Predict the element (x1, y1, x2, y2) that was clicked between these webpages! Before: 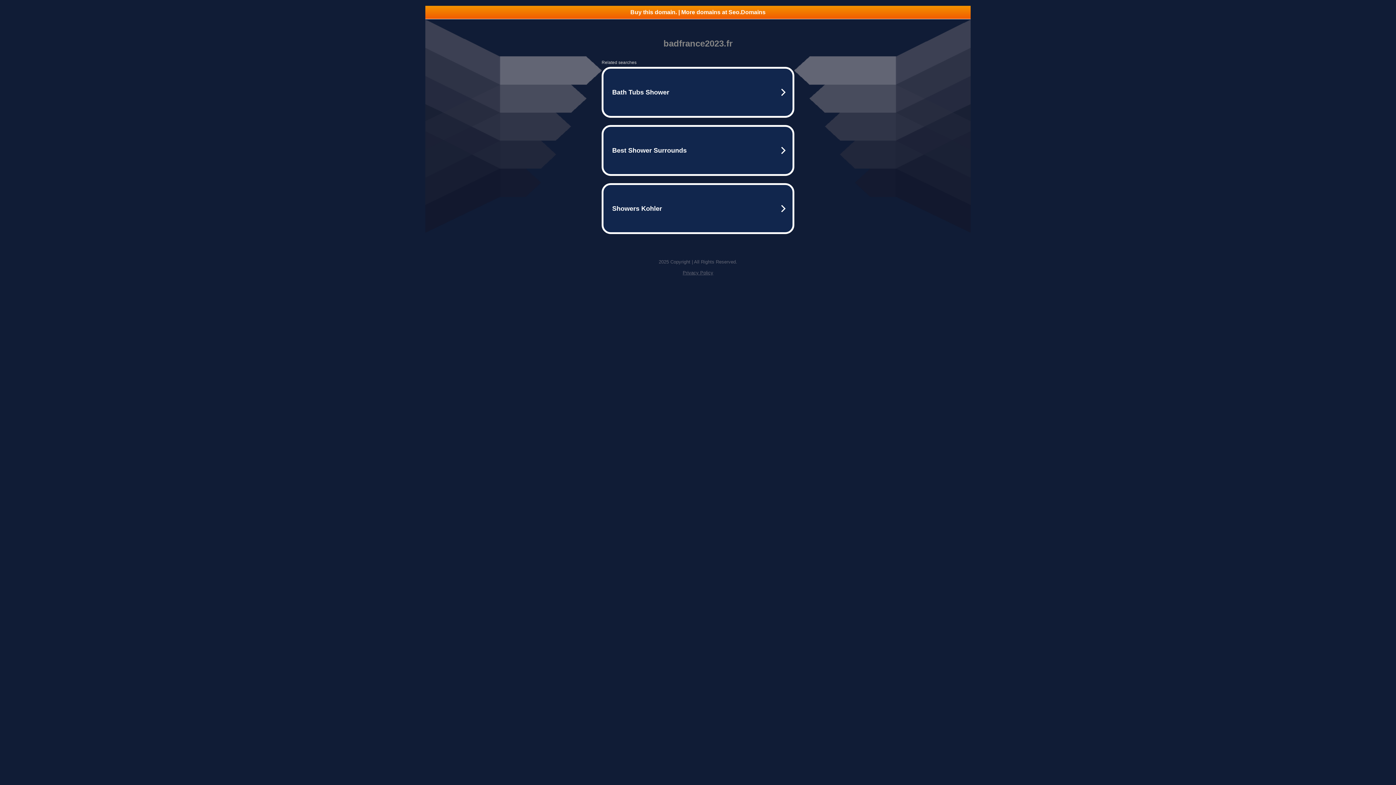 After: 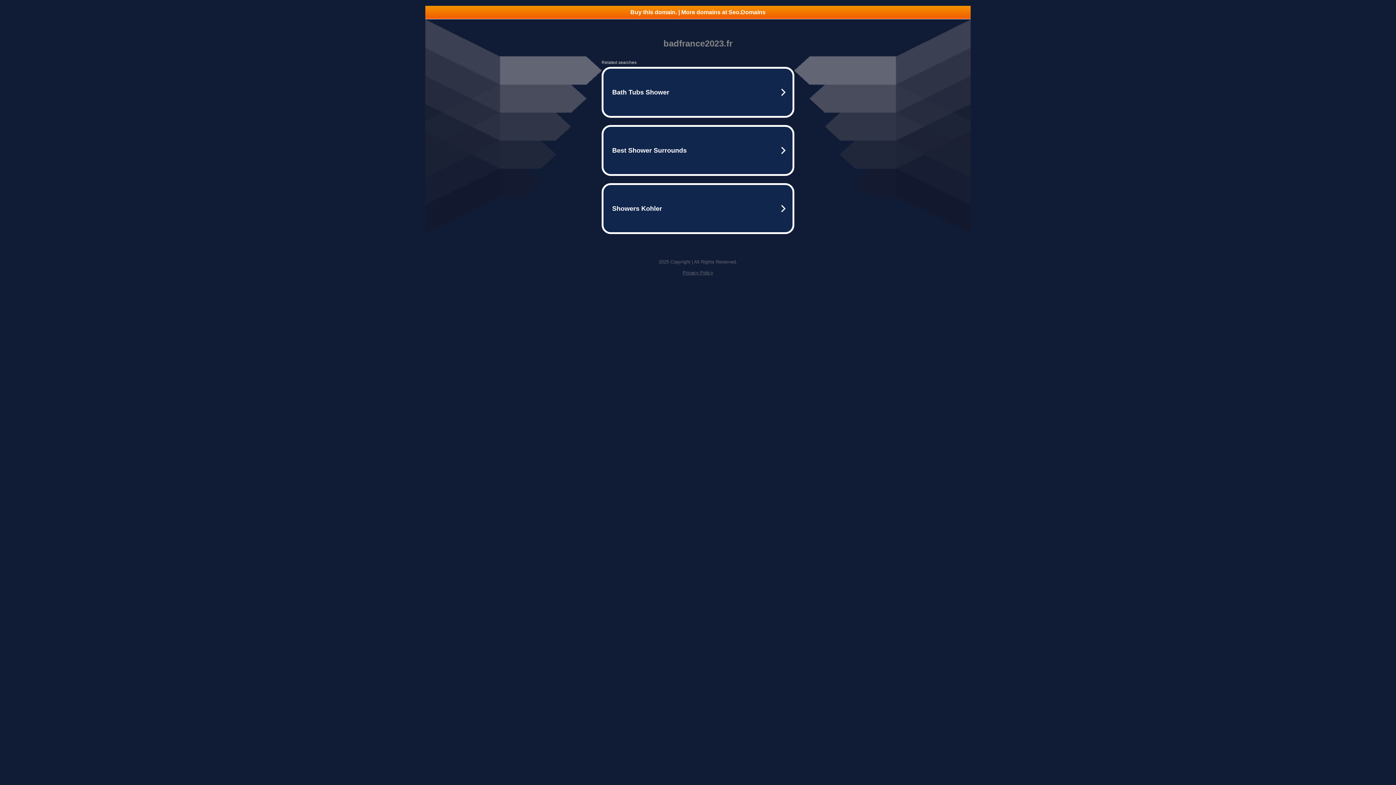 Action: bbox: (682, 270, 713, 275) label: Privacy Policy